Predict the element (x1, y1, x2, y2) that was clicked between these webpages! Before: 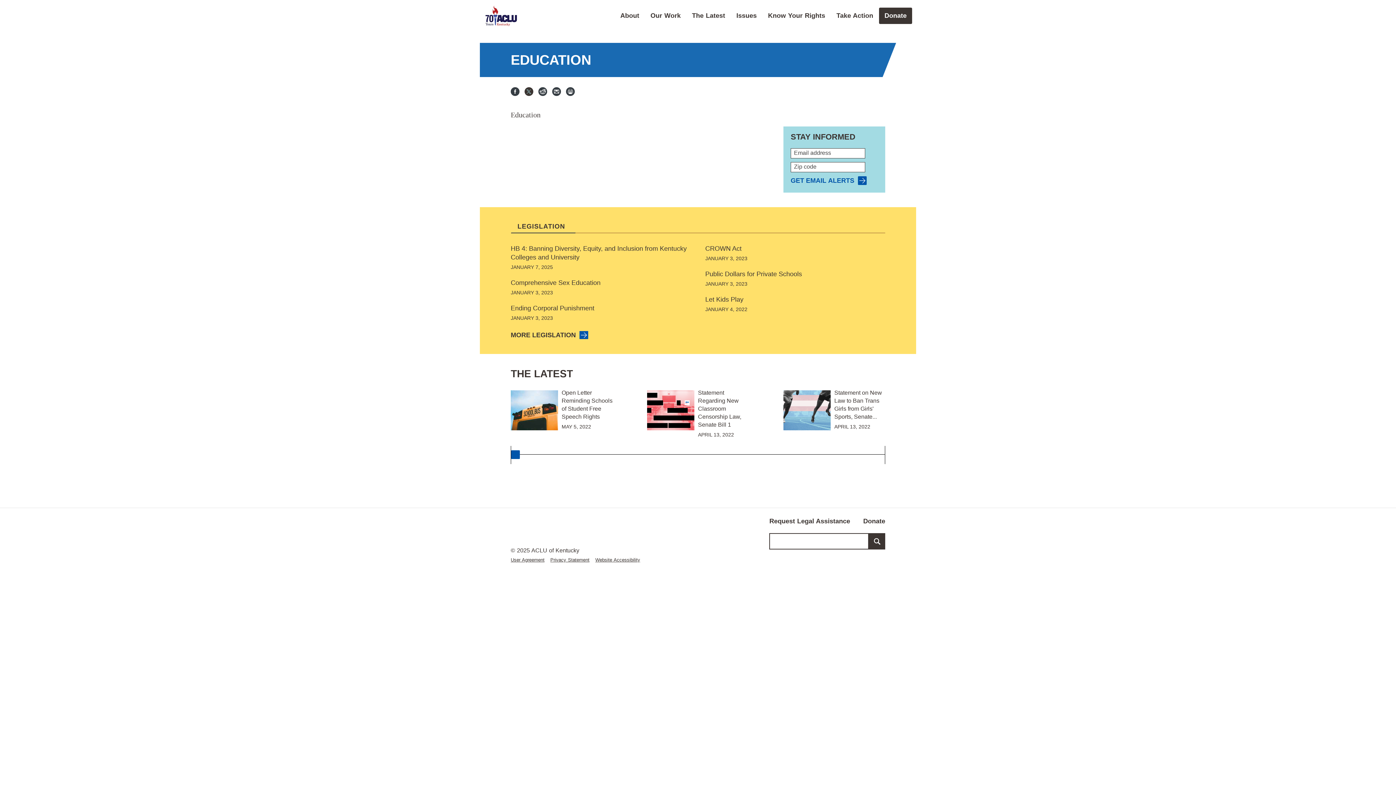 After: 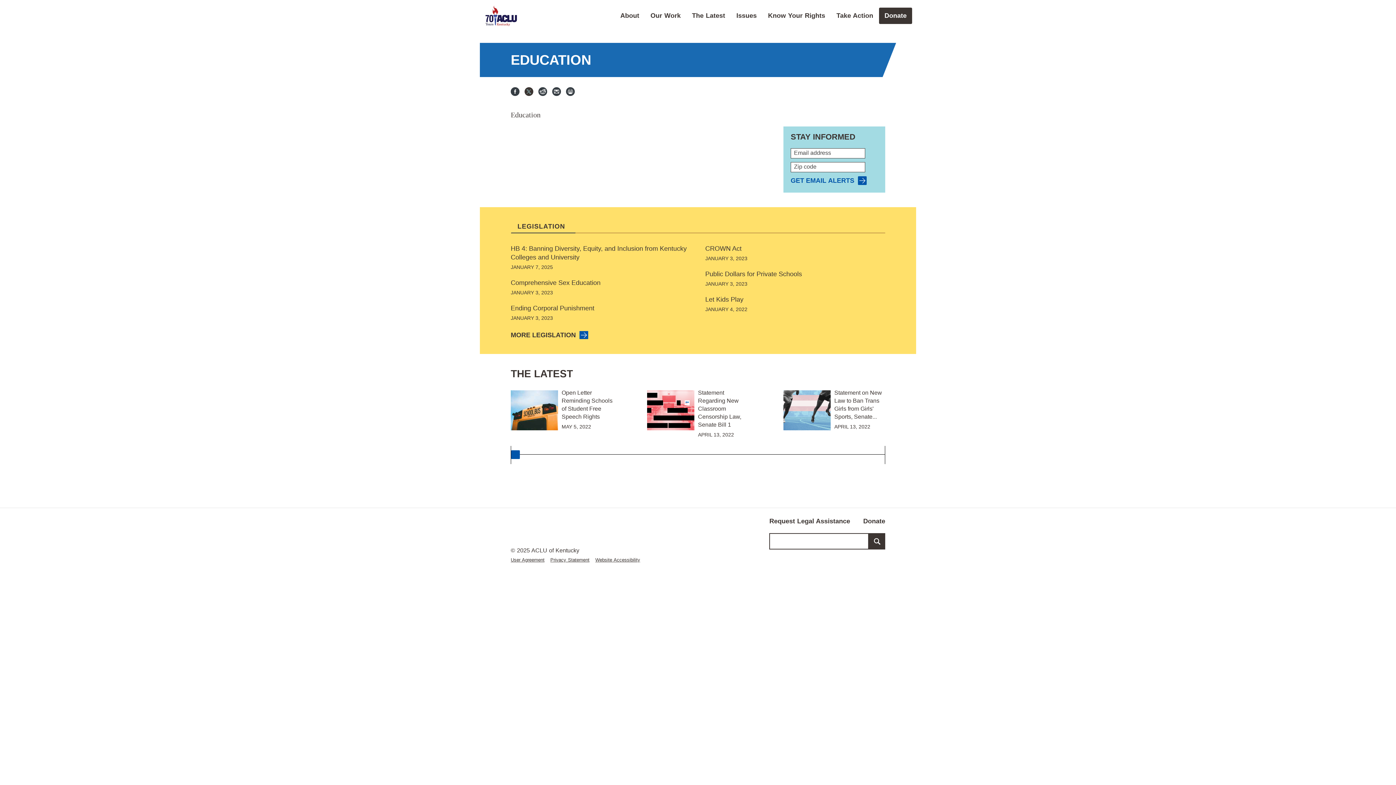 Action: bbox: (512, 221, 577, 231) label: LEGISLATION